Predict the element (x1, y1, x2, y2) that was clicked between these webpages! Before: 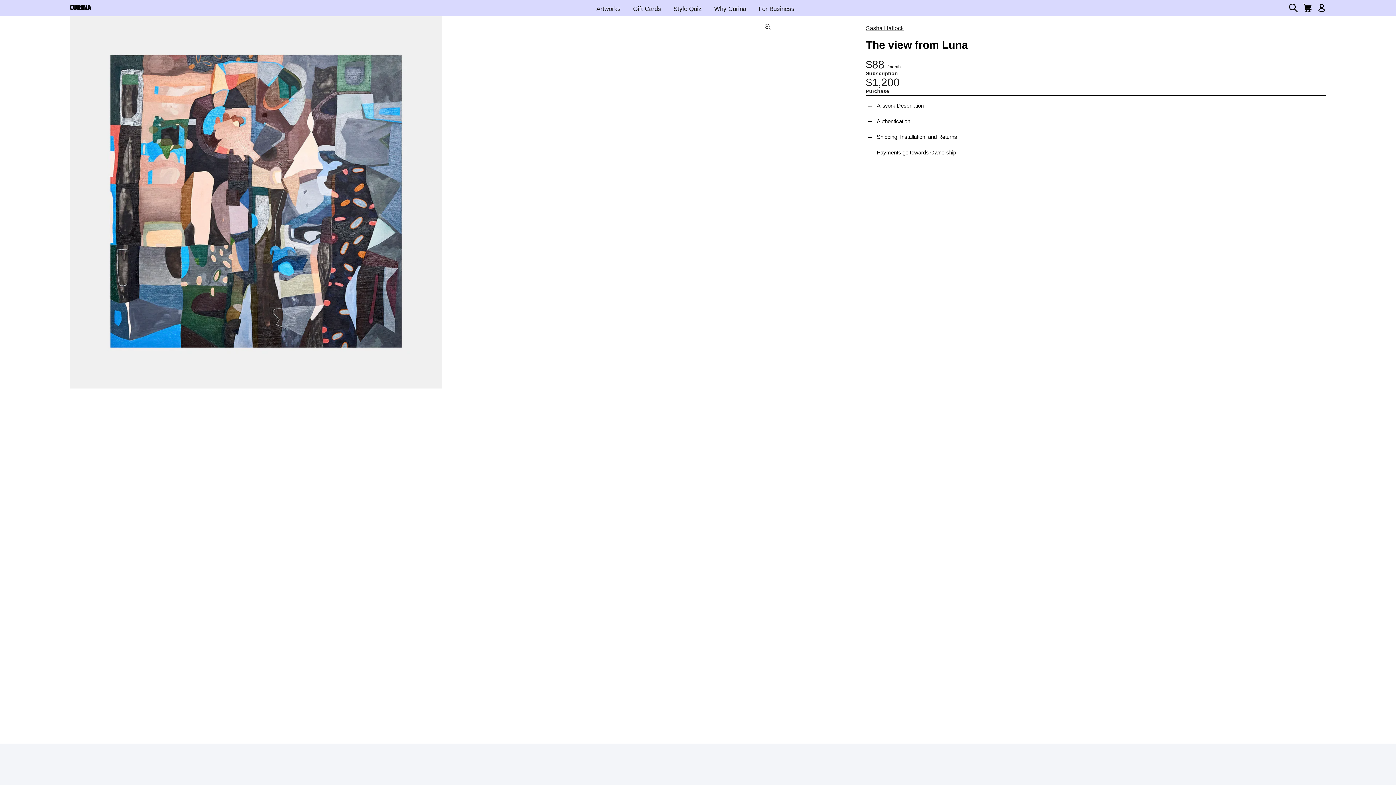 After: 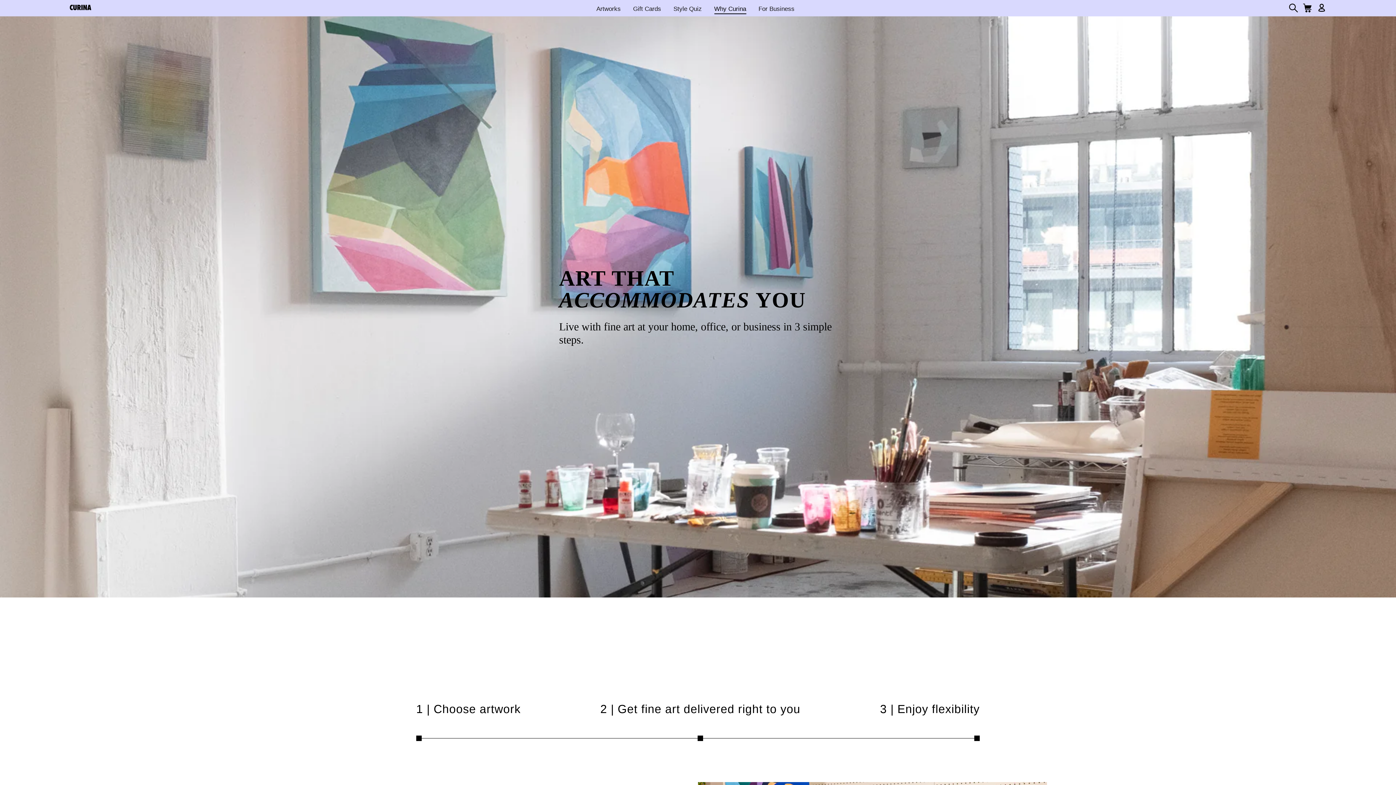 Action: bbox: (708, 2, 752, 15) label: Why Curina